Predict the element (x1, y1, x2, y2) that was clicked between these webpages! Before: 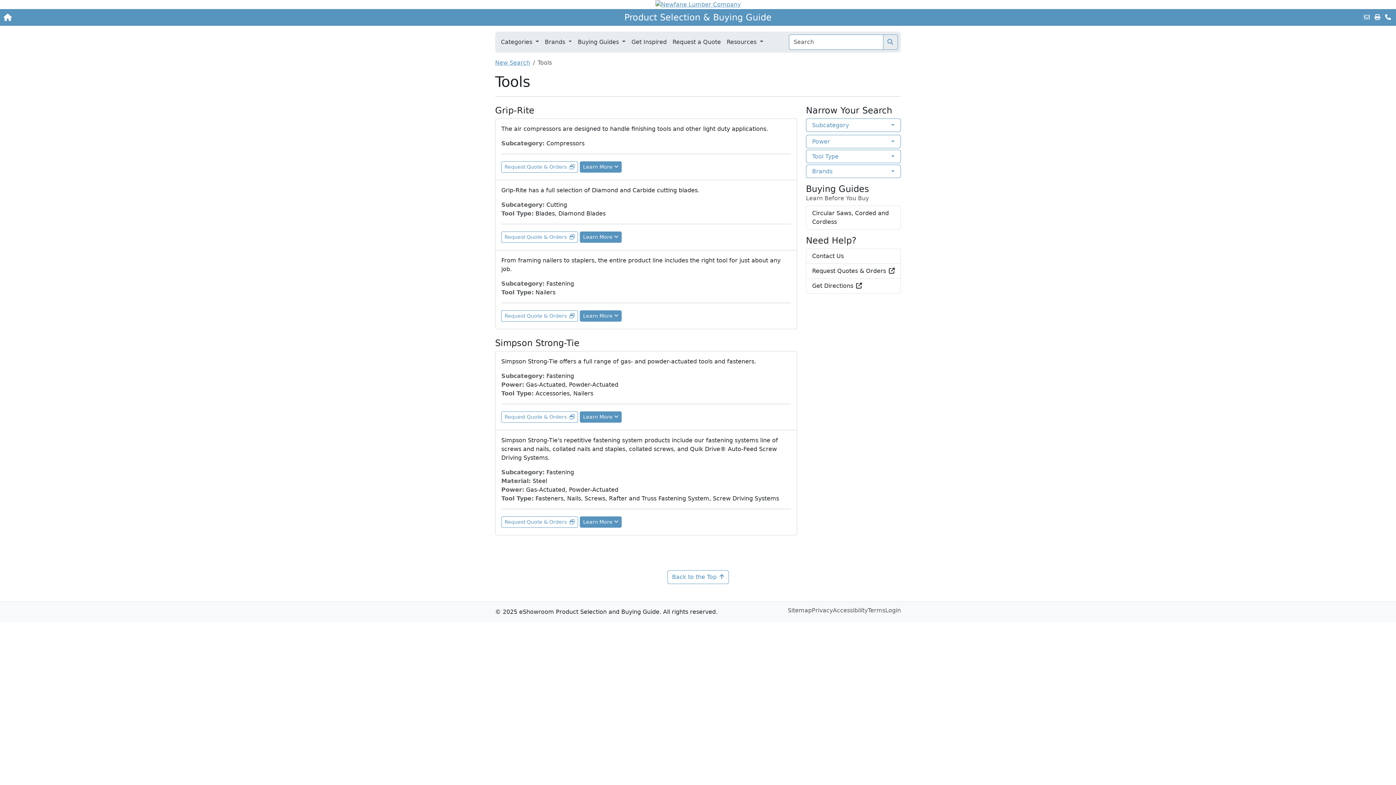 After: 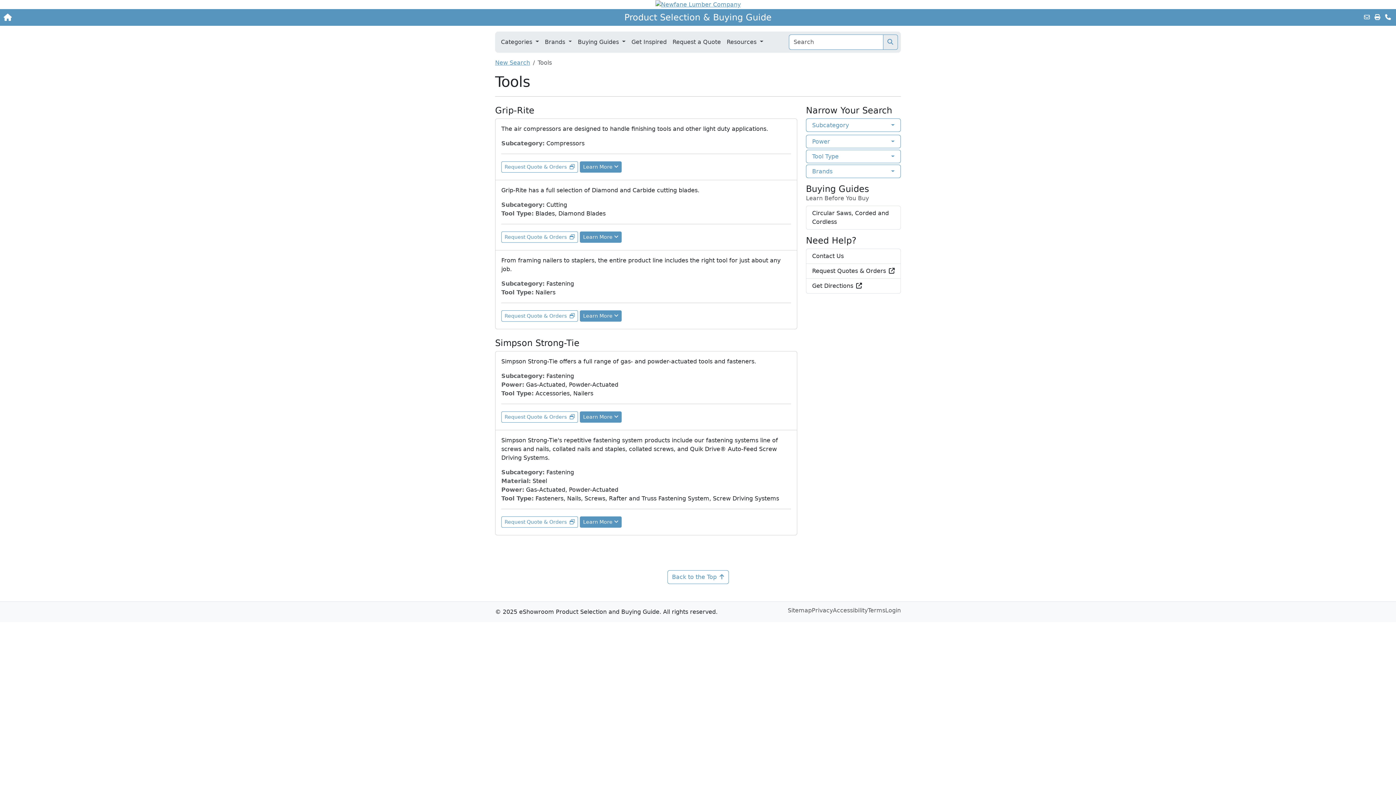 Action: bbox: (885, 607, 901, 613) label: Login